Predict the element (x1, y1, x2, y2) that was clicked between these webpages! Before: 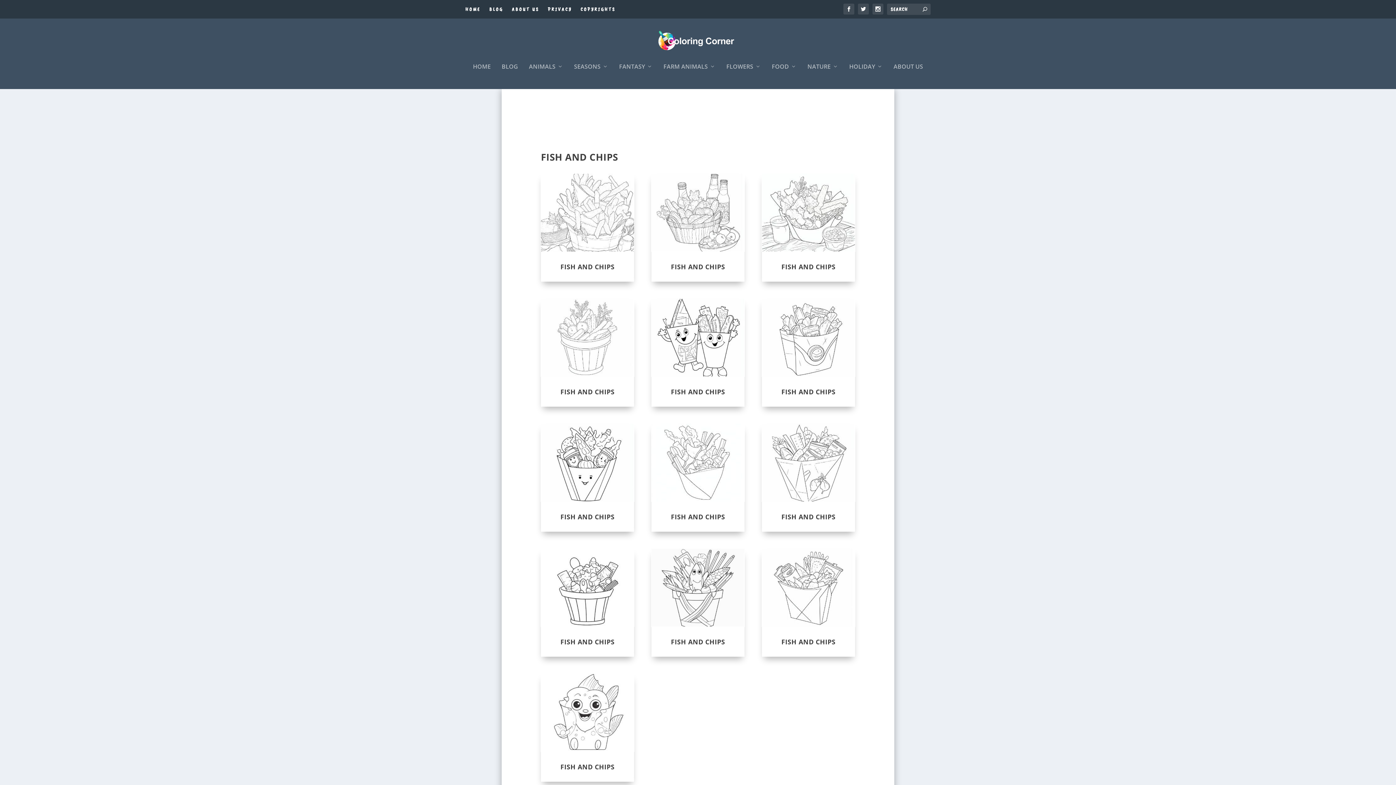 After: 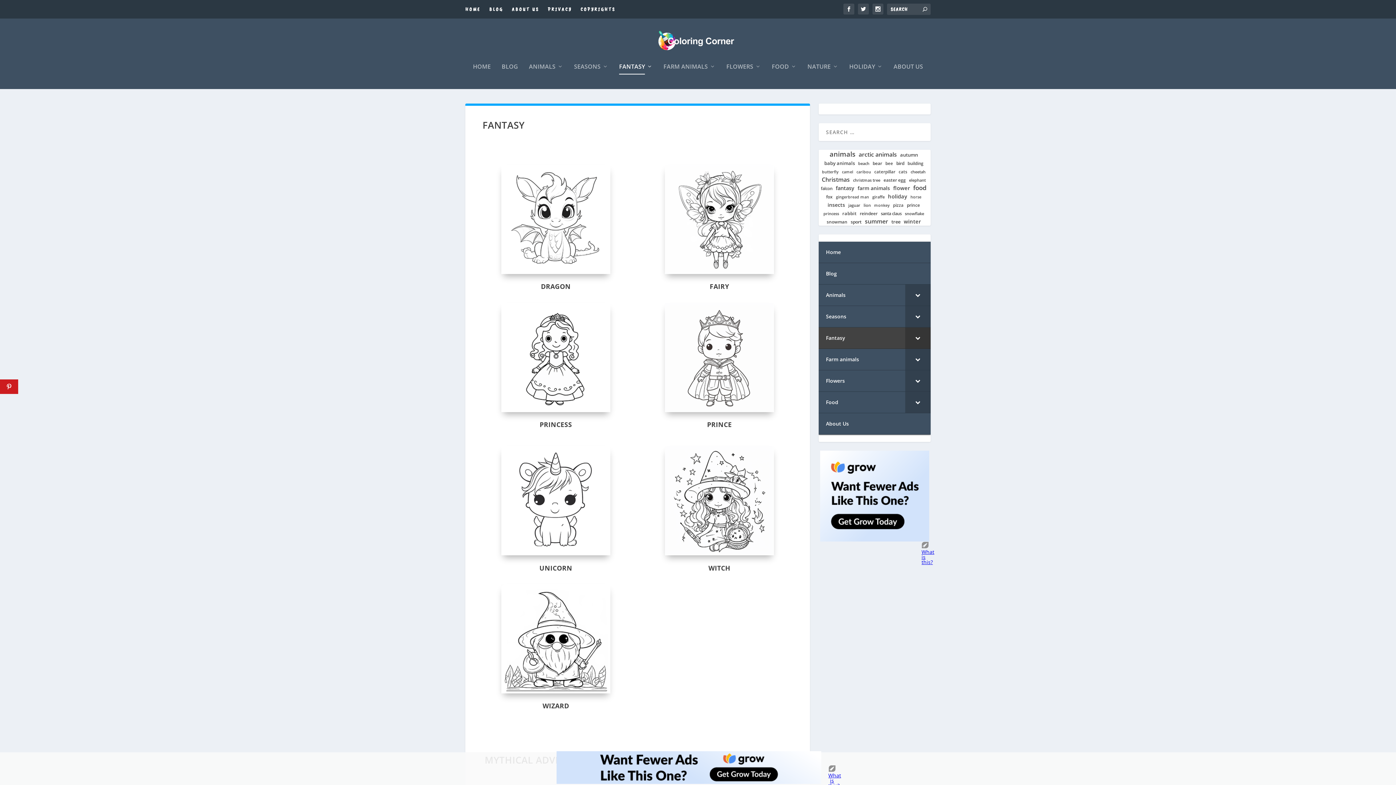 Action: bbox: (619, 63, 652, 89) label: FANTASY